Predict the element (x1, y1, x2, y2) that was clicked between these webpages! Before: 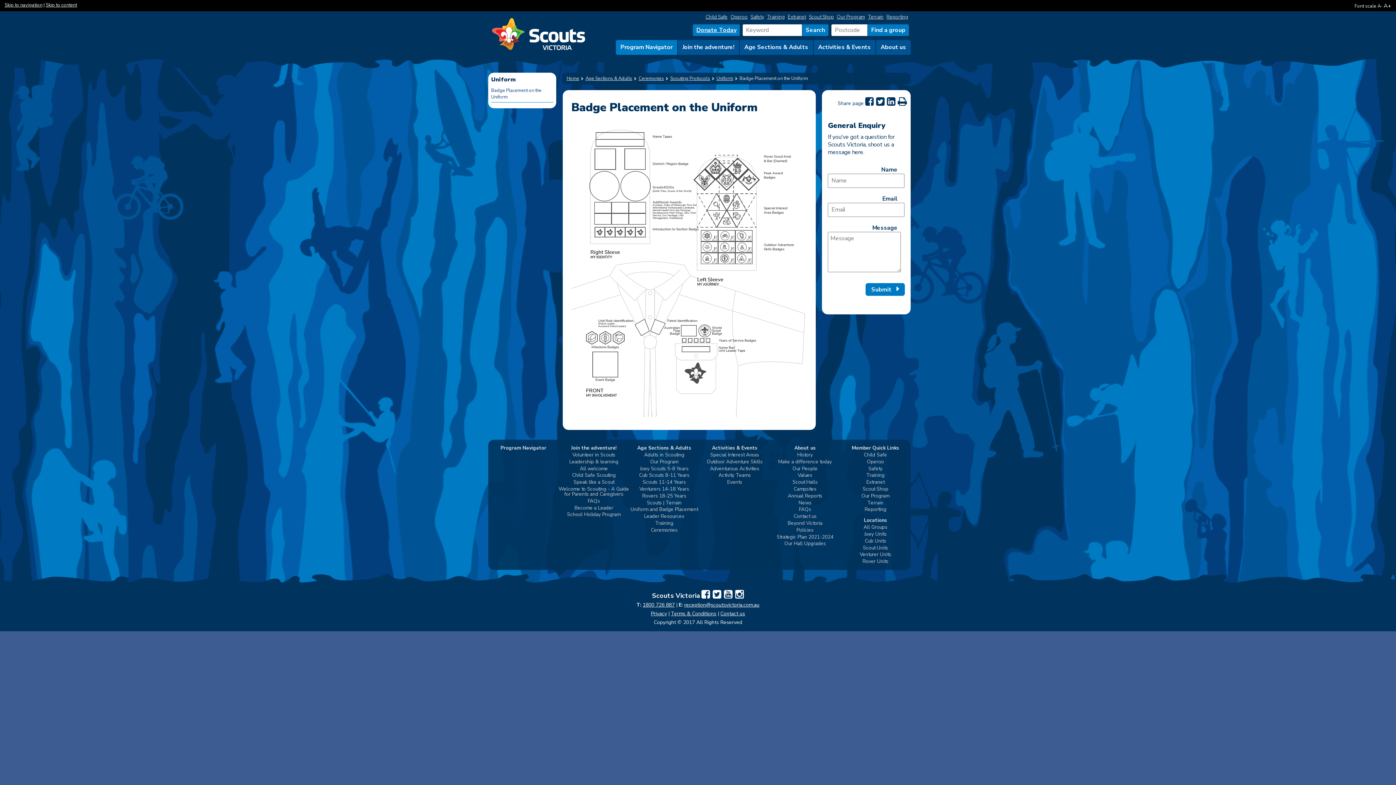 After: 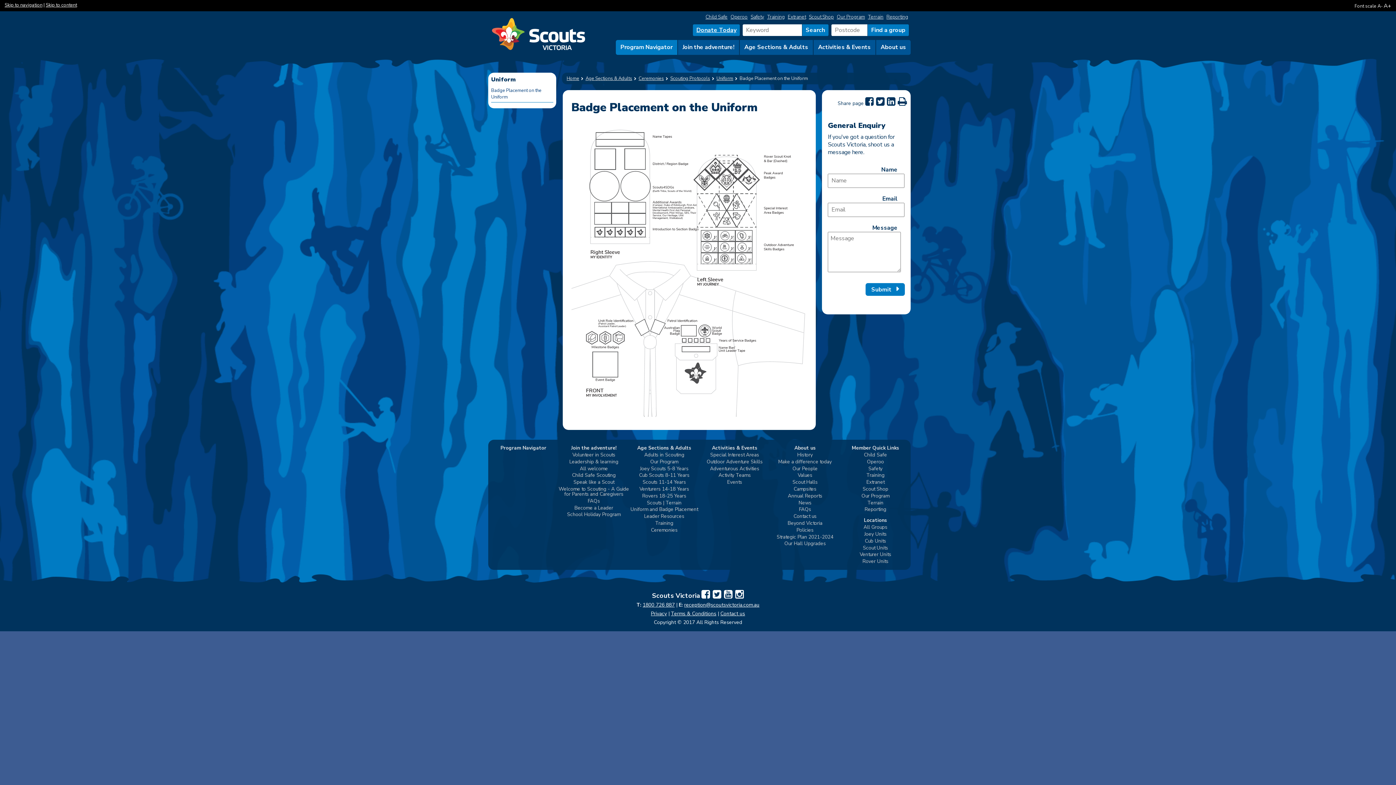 Action: bbox: (724, 588, 732, 601)